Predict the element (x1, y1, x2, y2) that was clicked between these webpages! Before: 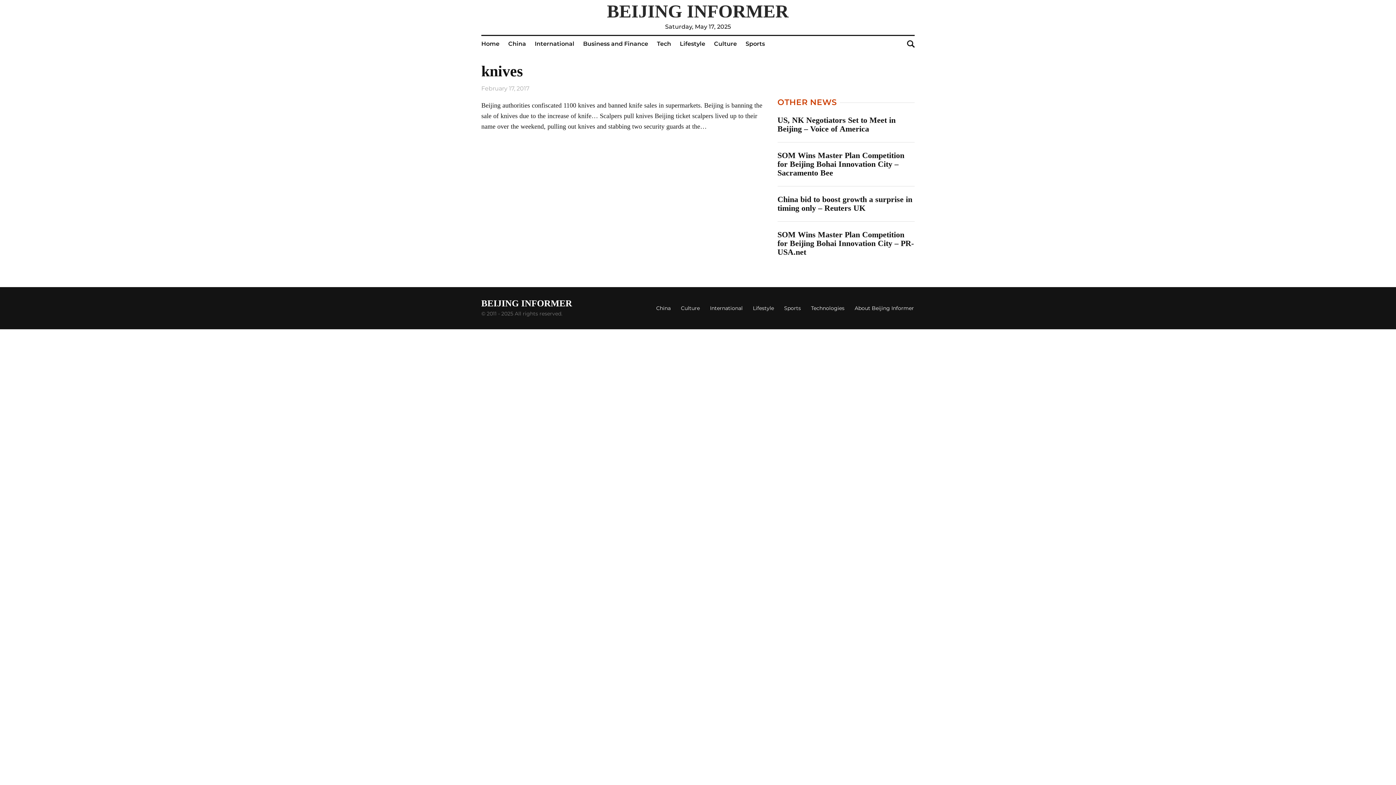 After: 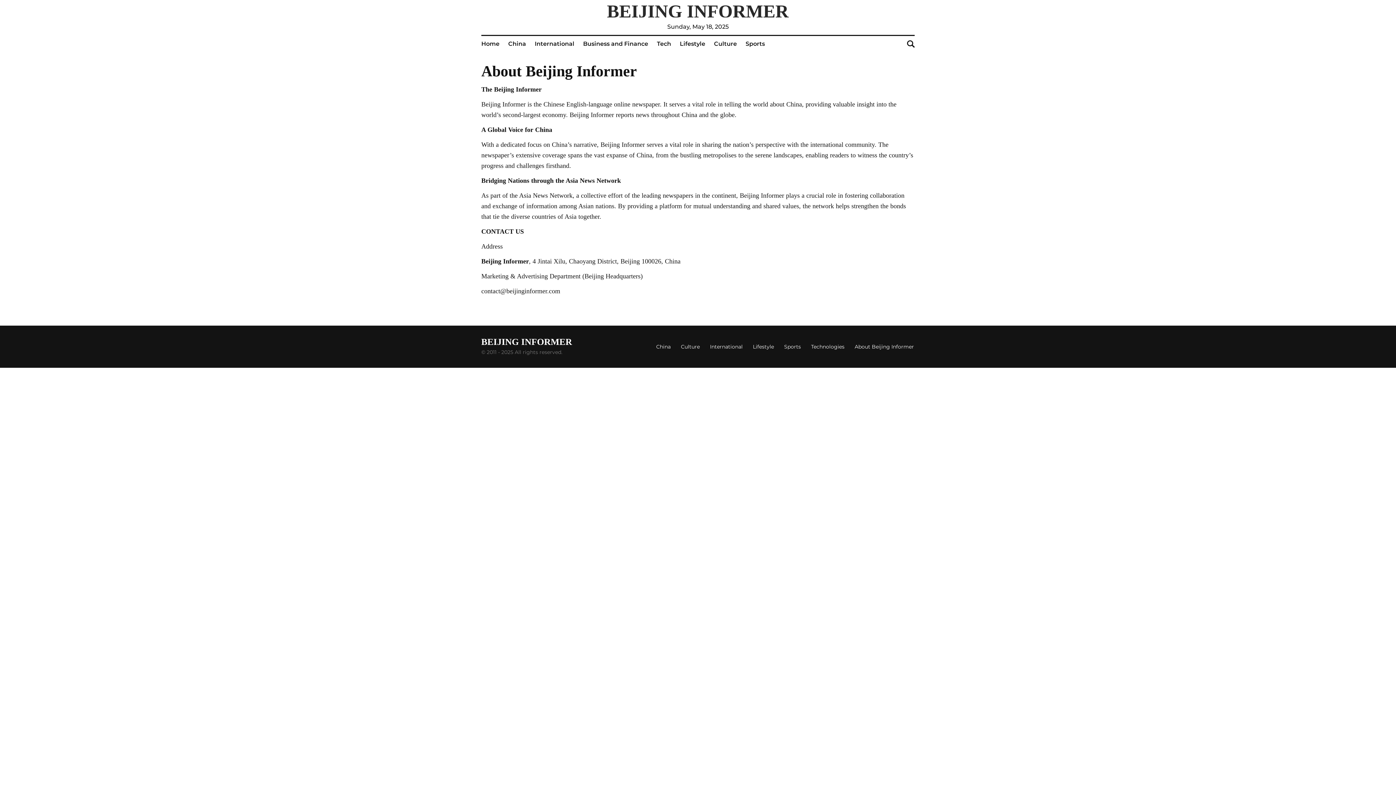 Action: bbox: (849, 300, 919, 316) label: About Beijing Informer